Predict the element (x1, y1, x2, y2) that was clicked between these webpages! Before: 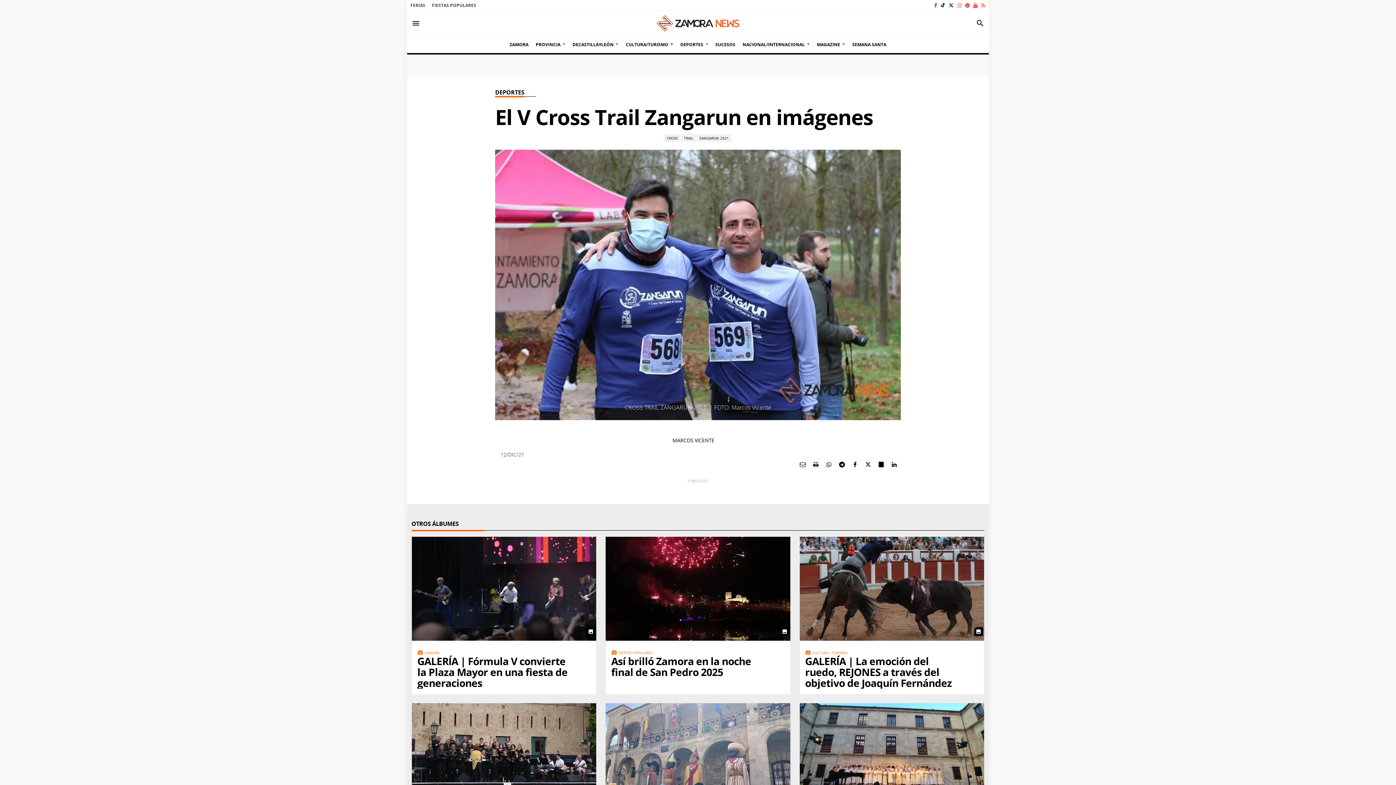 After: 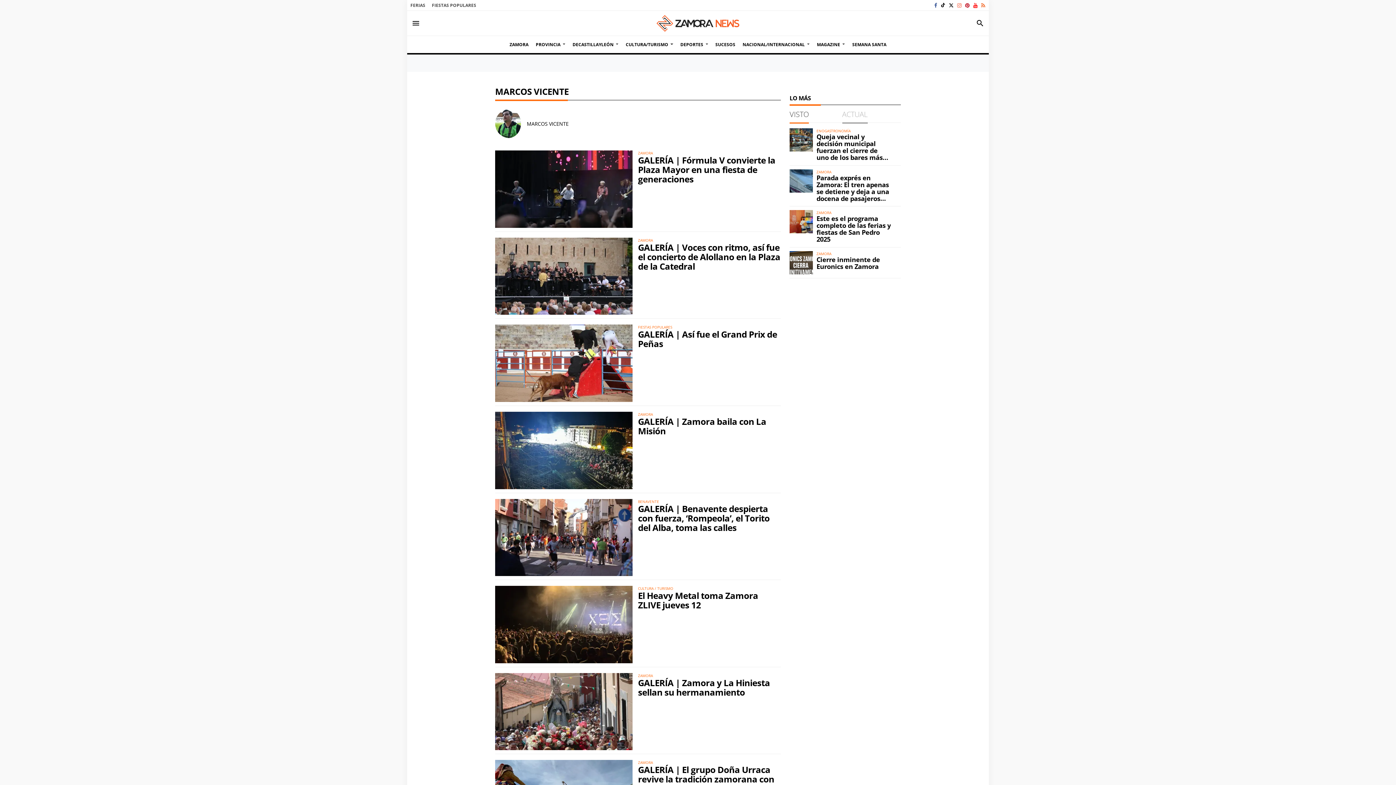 Action: bbox: (672, 437, 714, 444) label: MARCOS VICENTE